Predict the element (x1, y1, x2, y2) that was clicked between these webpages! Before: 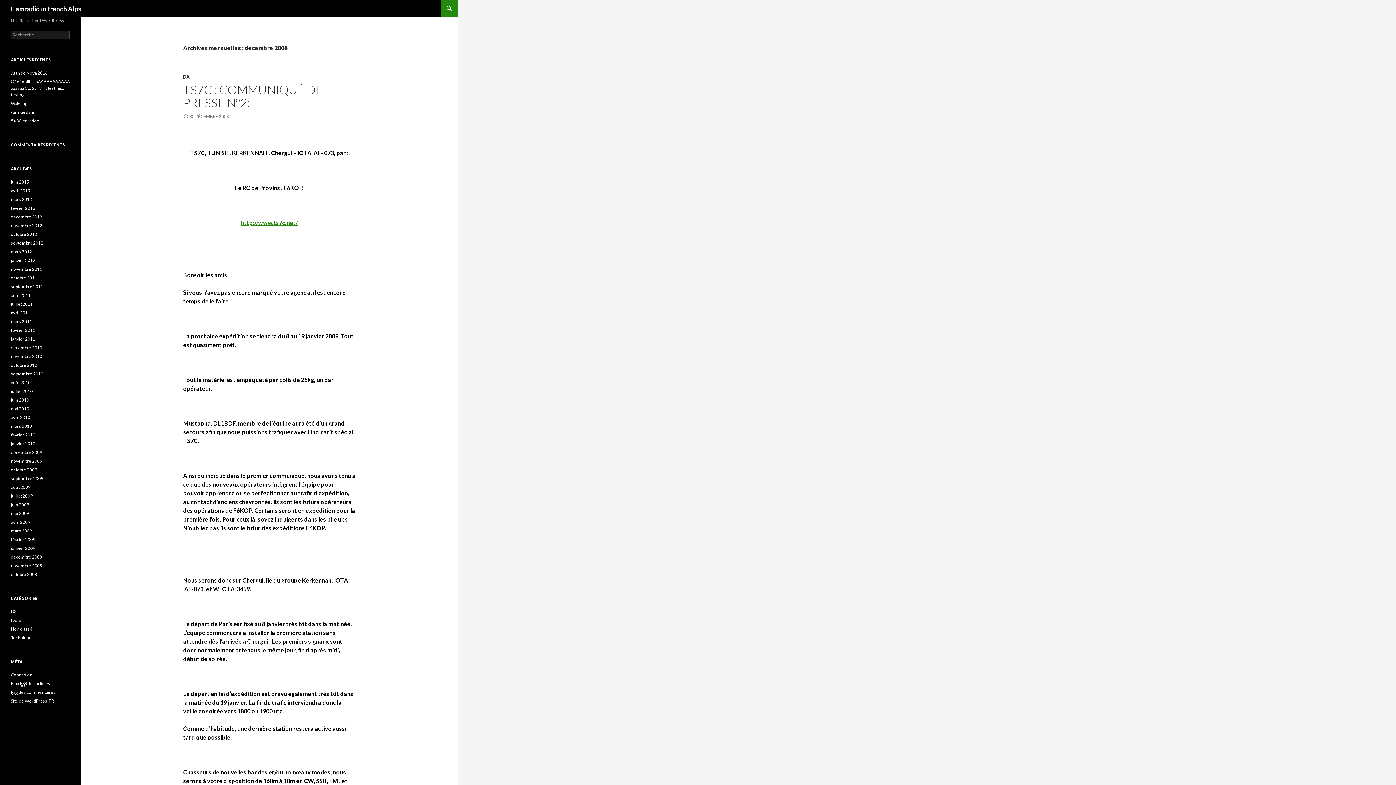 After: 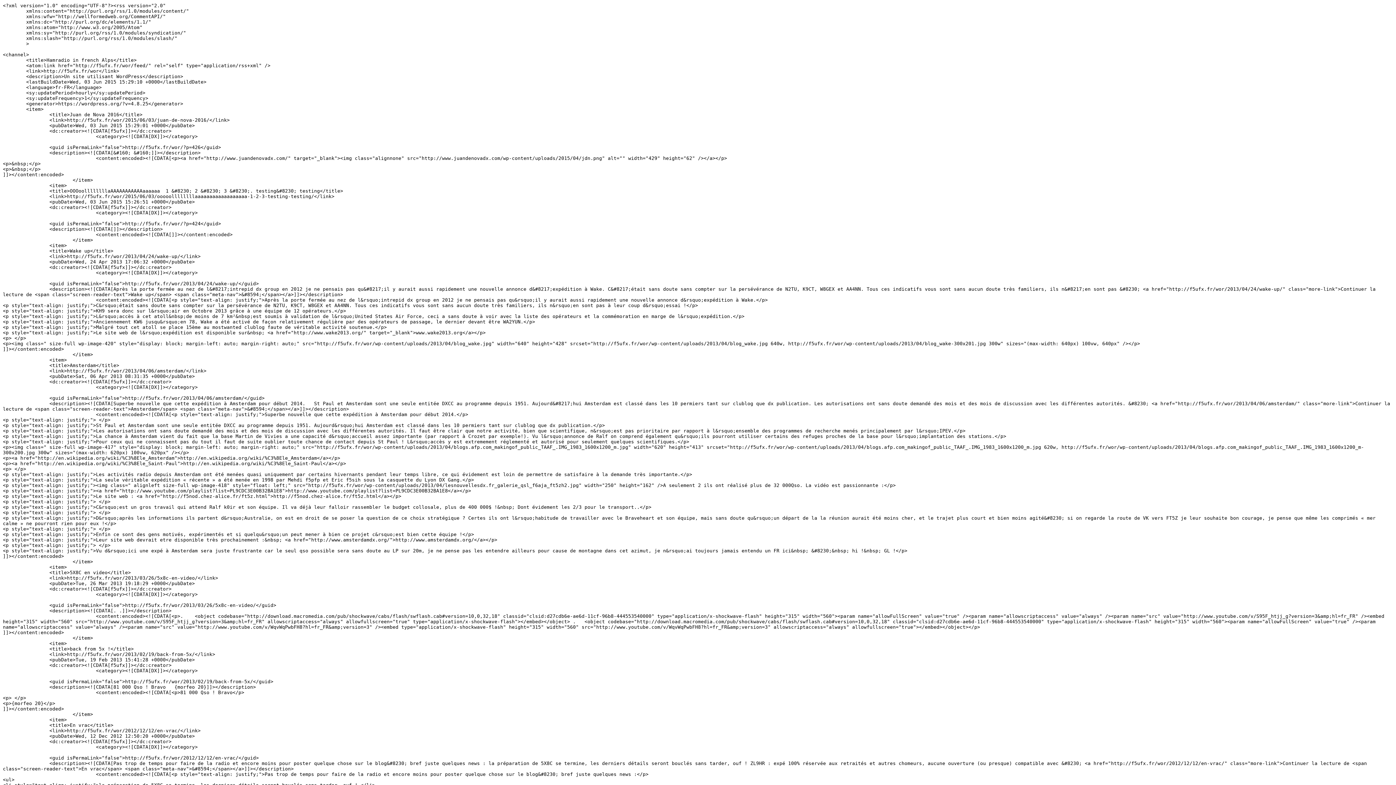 Action: label: Flux RSS des articles bbox: (10, 681, 50, 686)